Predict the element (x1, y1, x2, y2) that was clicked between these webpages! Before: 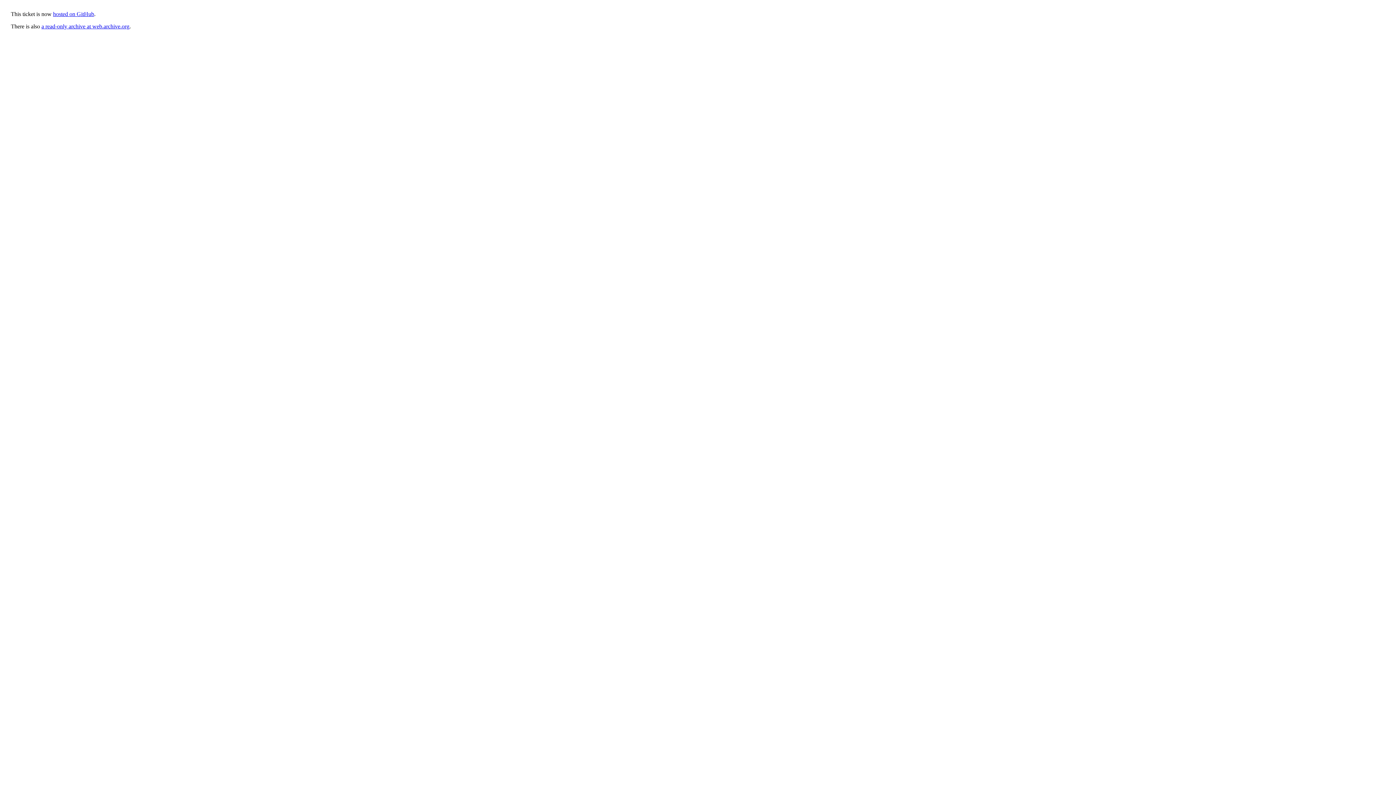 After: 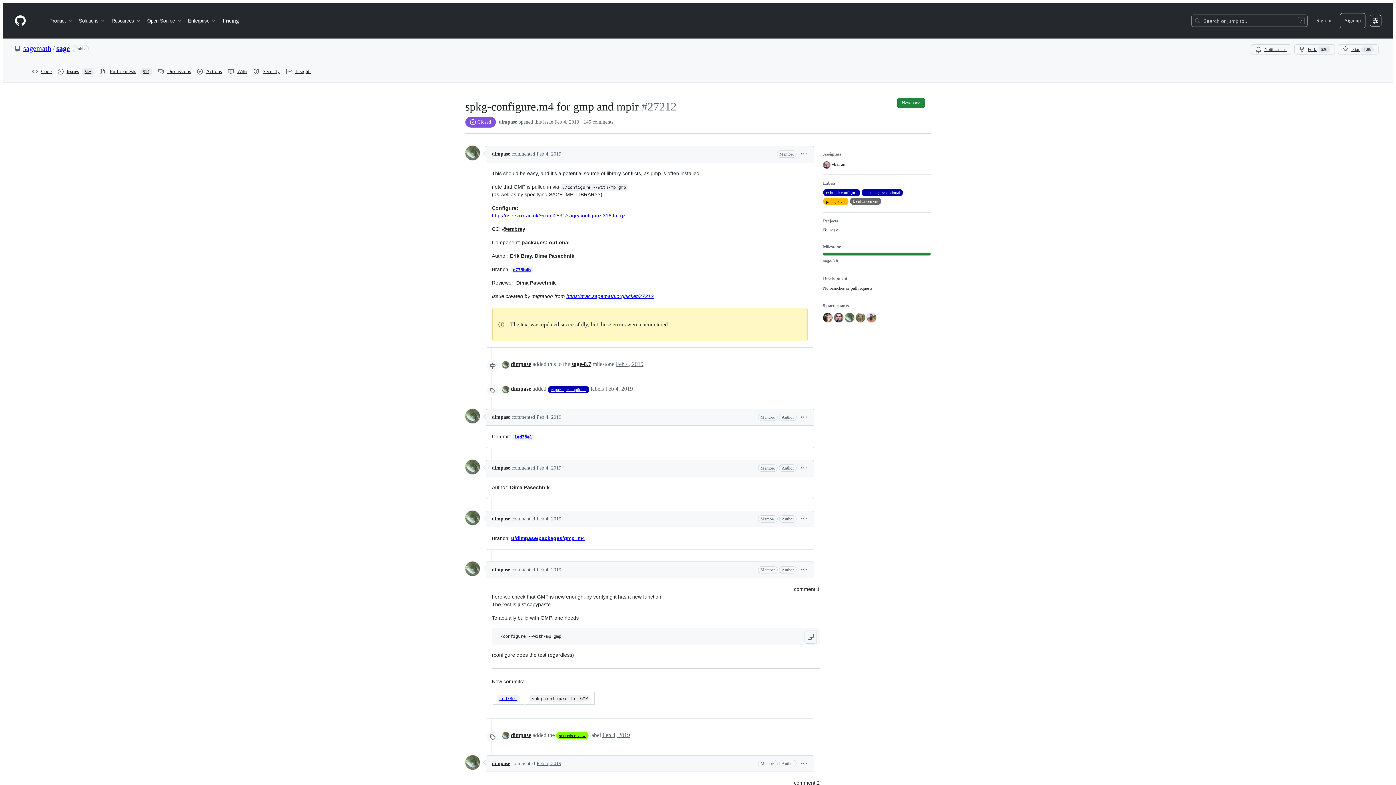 Action: label: hosted on GitHub bbox: (53, 10, 94, 17)